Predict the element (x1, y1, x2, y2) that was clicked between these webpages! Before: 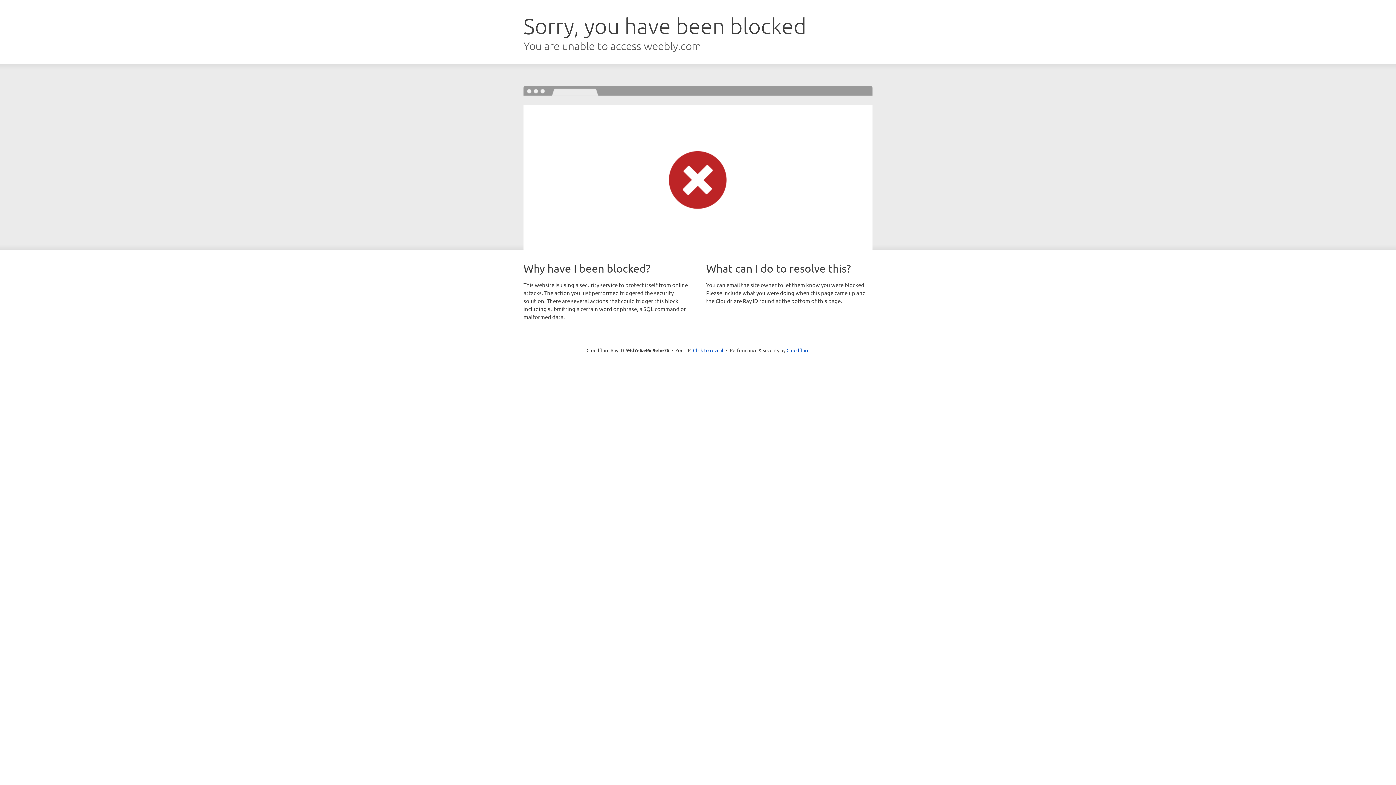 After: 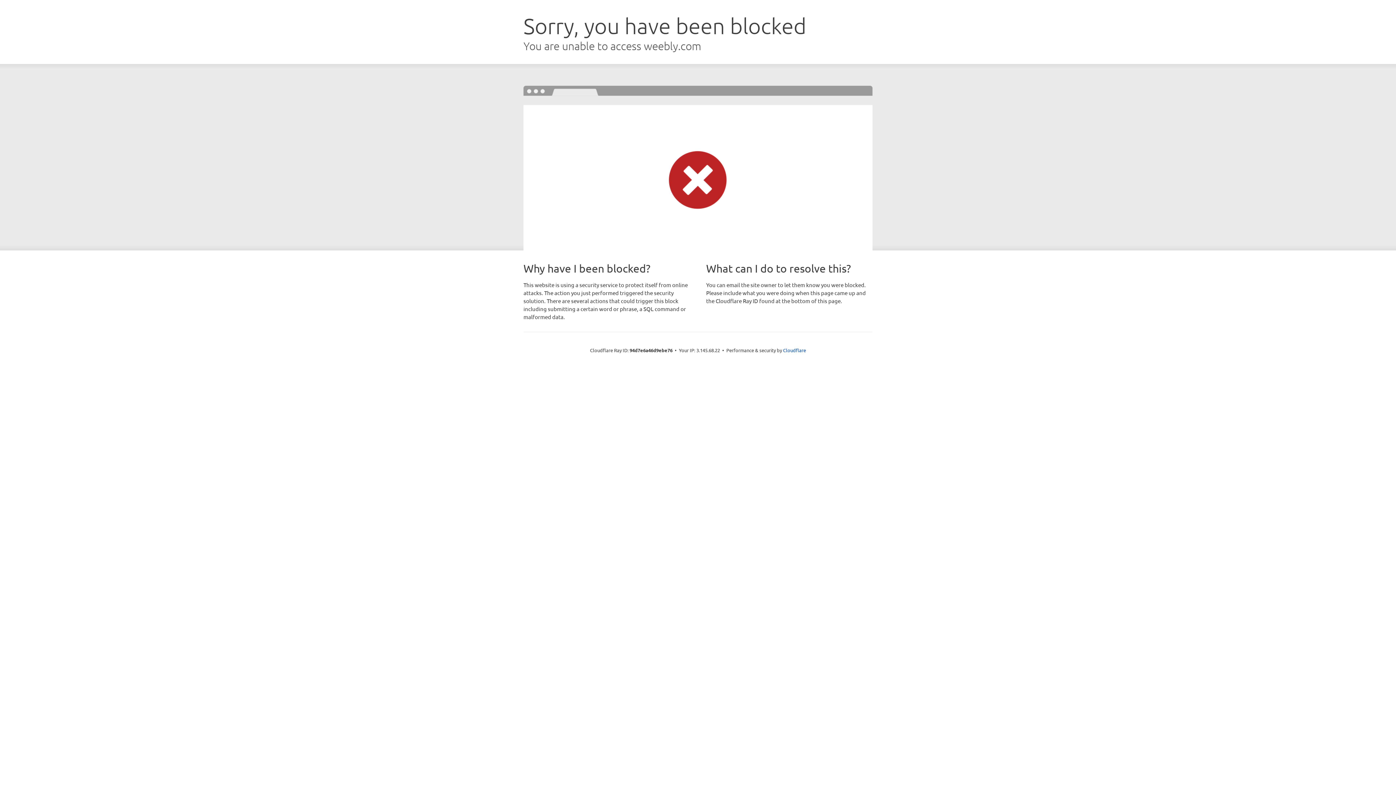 Action: bbox: (693, 346, 723, 353) label: Click to reveal